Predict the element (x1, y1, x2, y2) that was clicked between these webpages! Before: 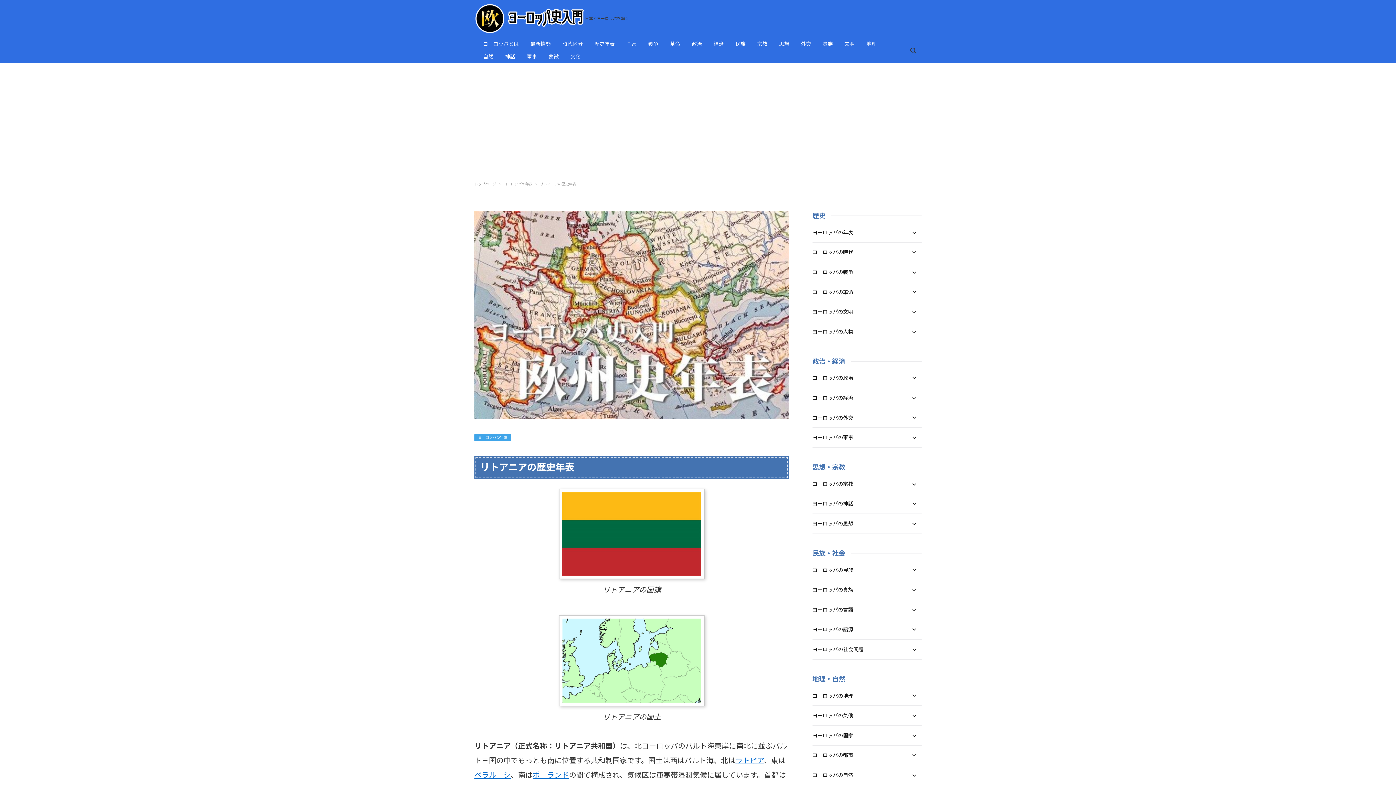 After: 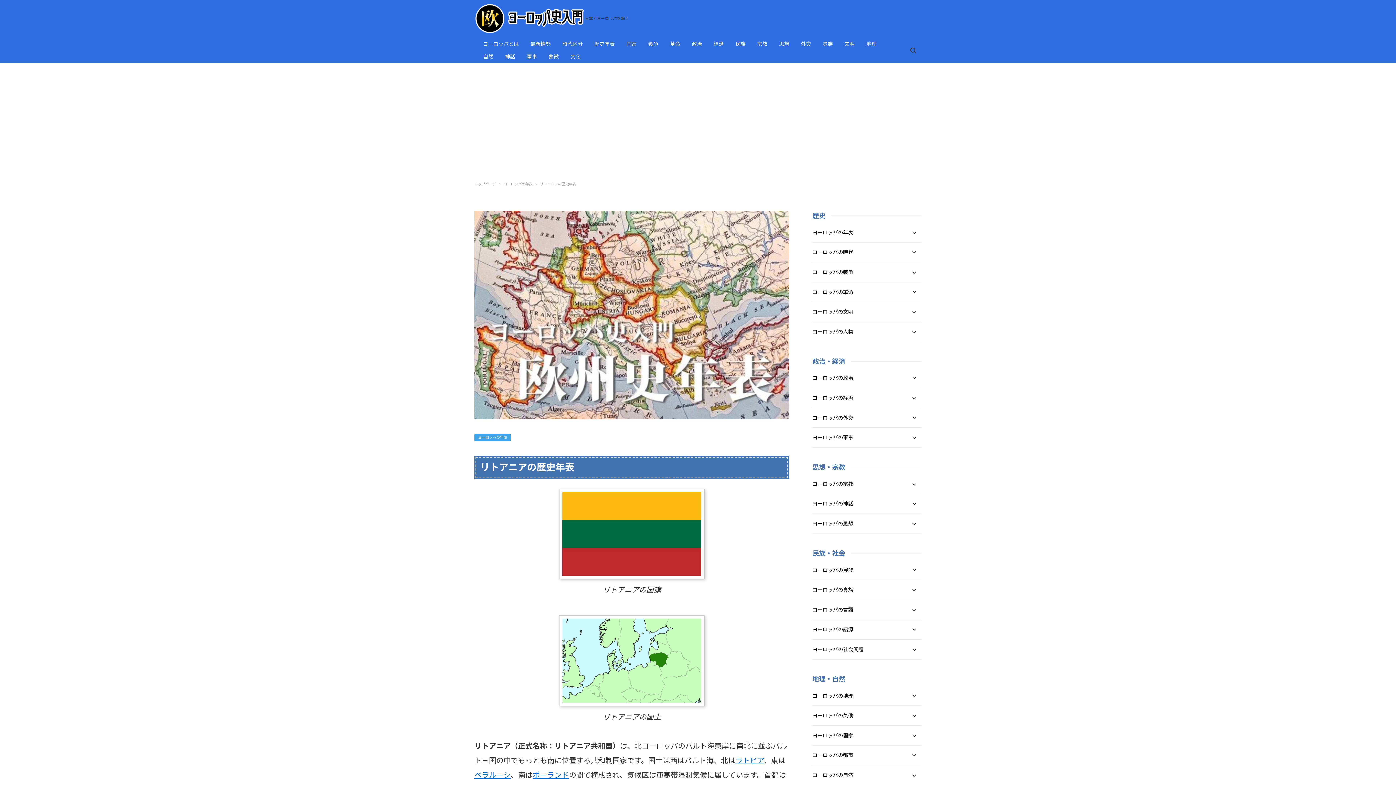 Action: bbox: (474, 615, 789, 706)